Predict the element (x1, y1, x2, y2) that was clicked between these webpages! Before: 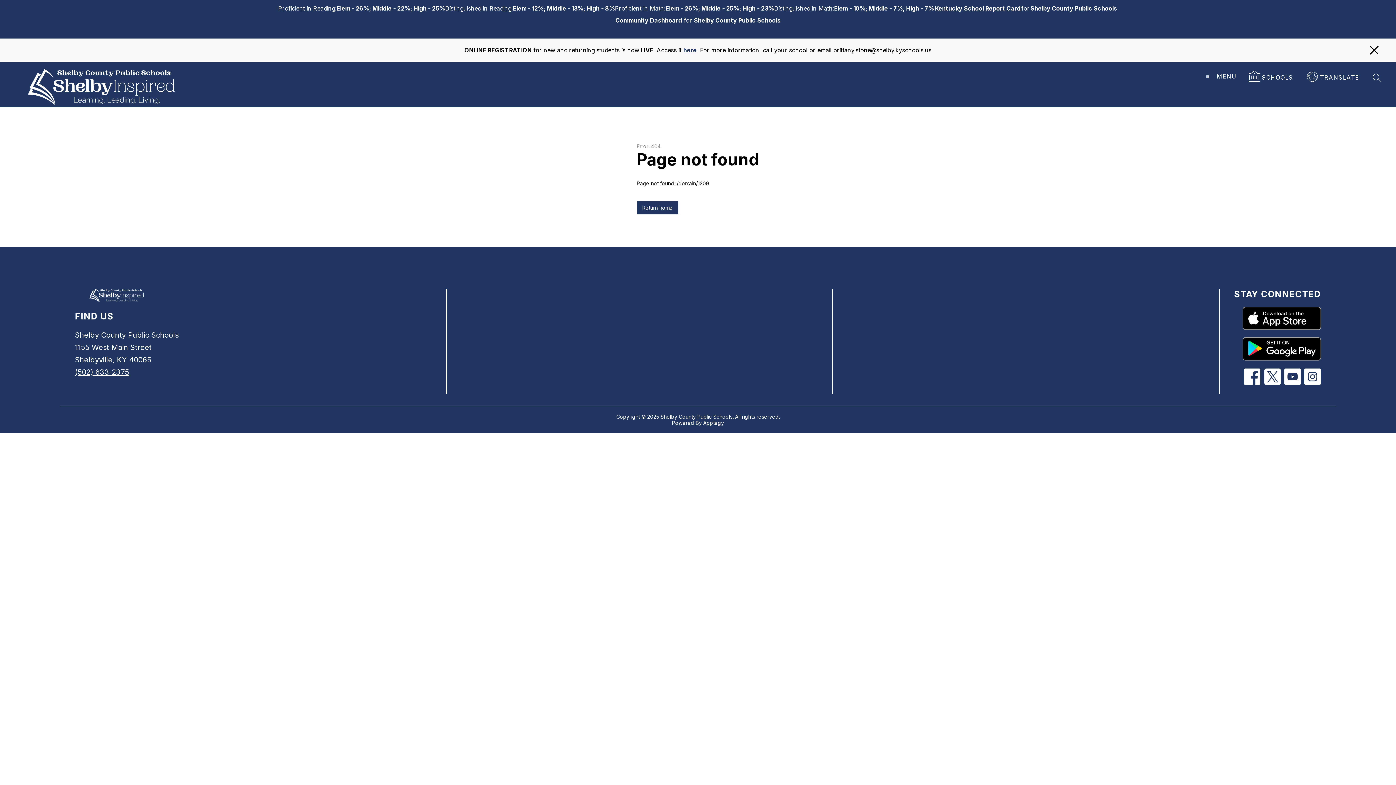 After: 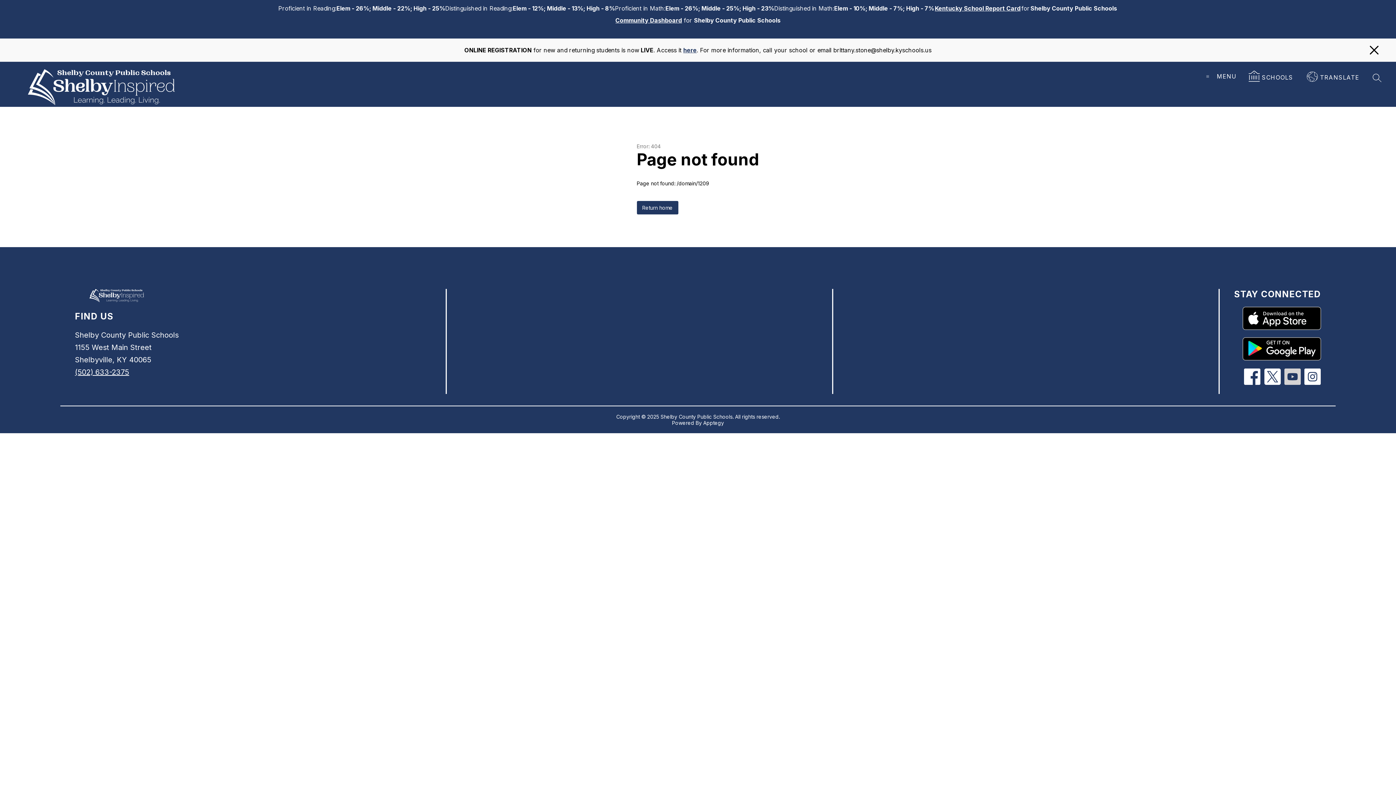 Action: bbox: (1284, 368, 1301, 385)